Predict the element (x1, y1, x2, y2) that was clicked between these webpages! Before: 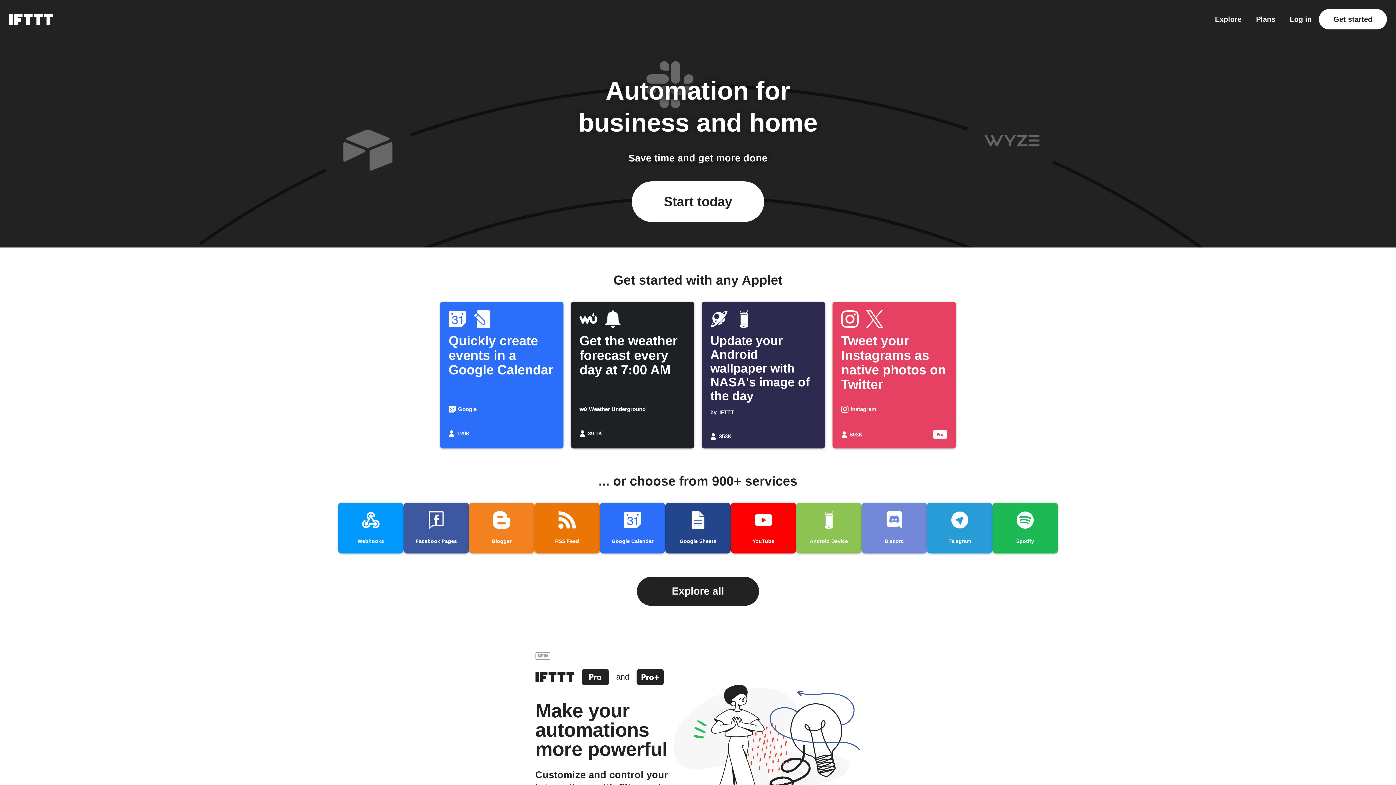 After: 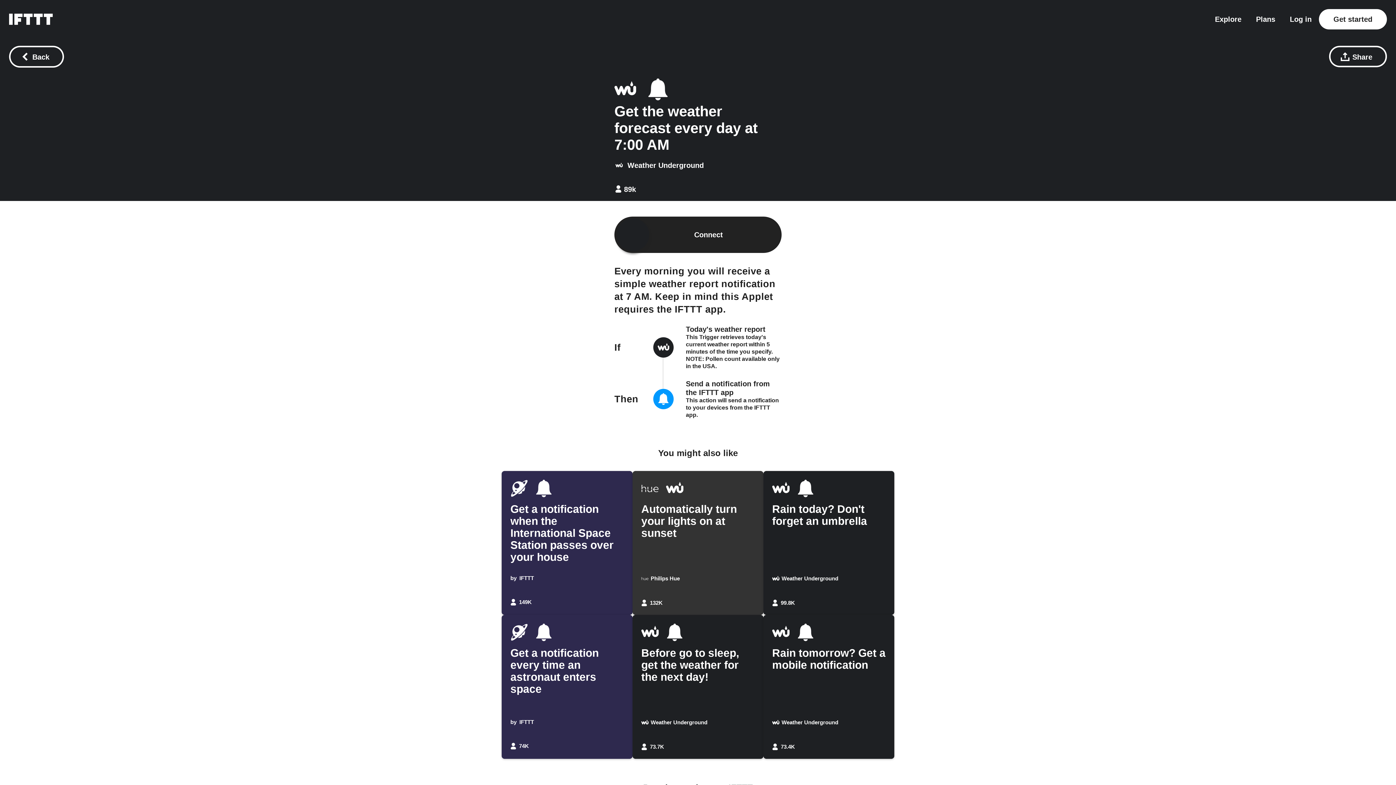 Action: label: Get the weather forecast every day at 7:00 AM
Weather Underground
89.1K bbox: (570, 301, 694, 448)